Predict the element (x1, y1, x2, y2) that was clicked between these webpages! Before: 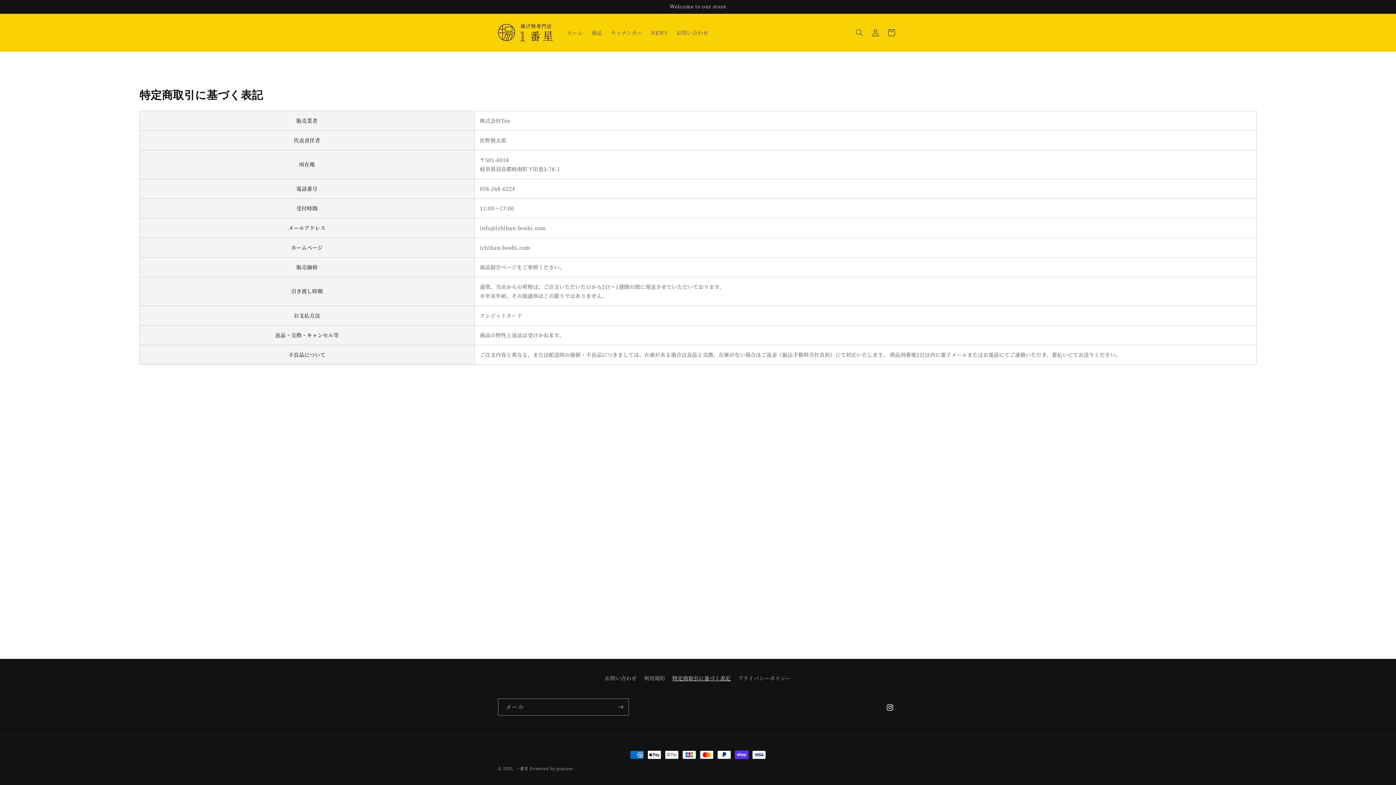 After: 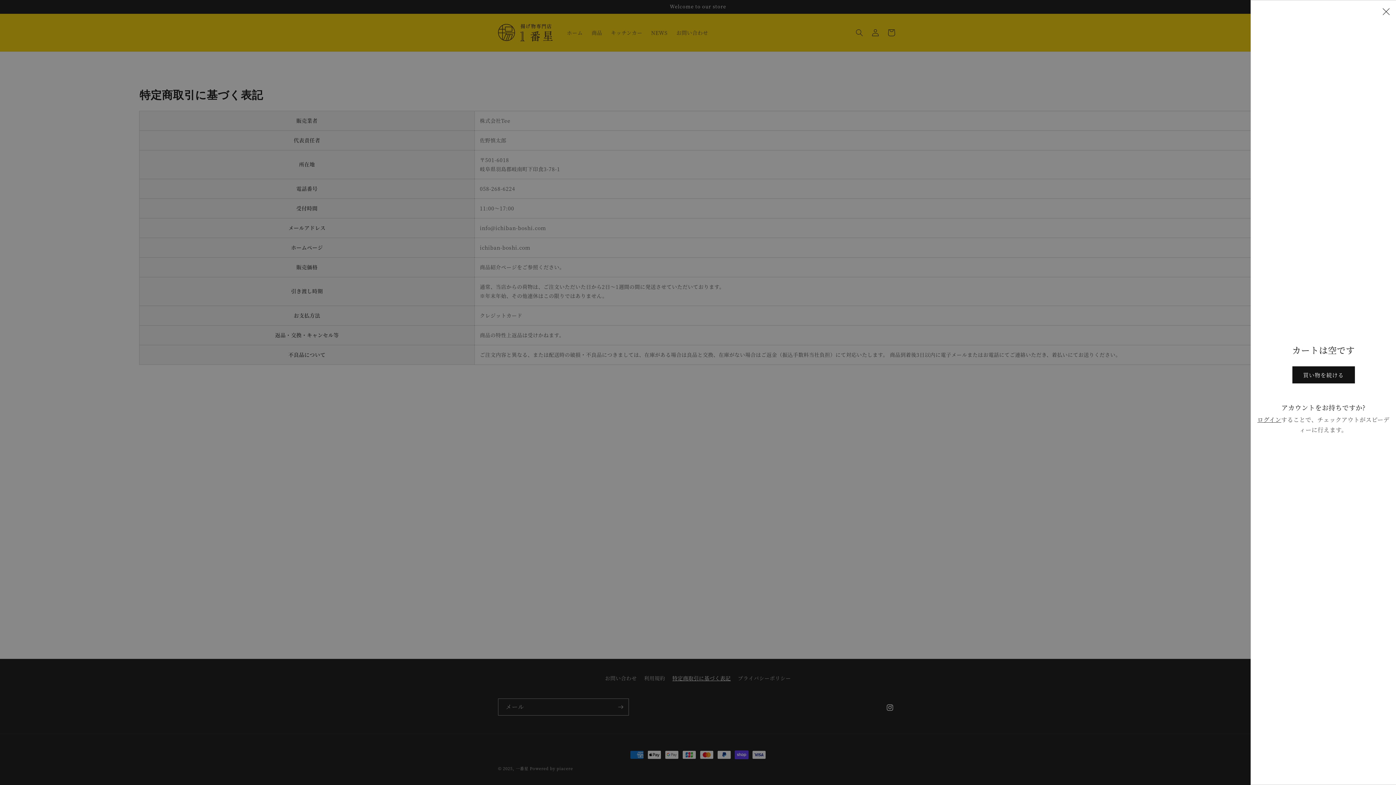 Action: bbox: (883, 24, 899, 40) label: カート